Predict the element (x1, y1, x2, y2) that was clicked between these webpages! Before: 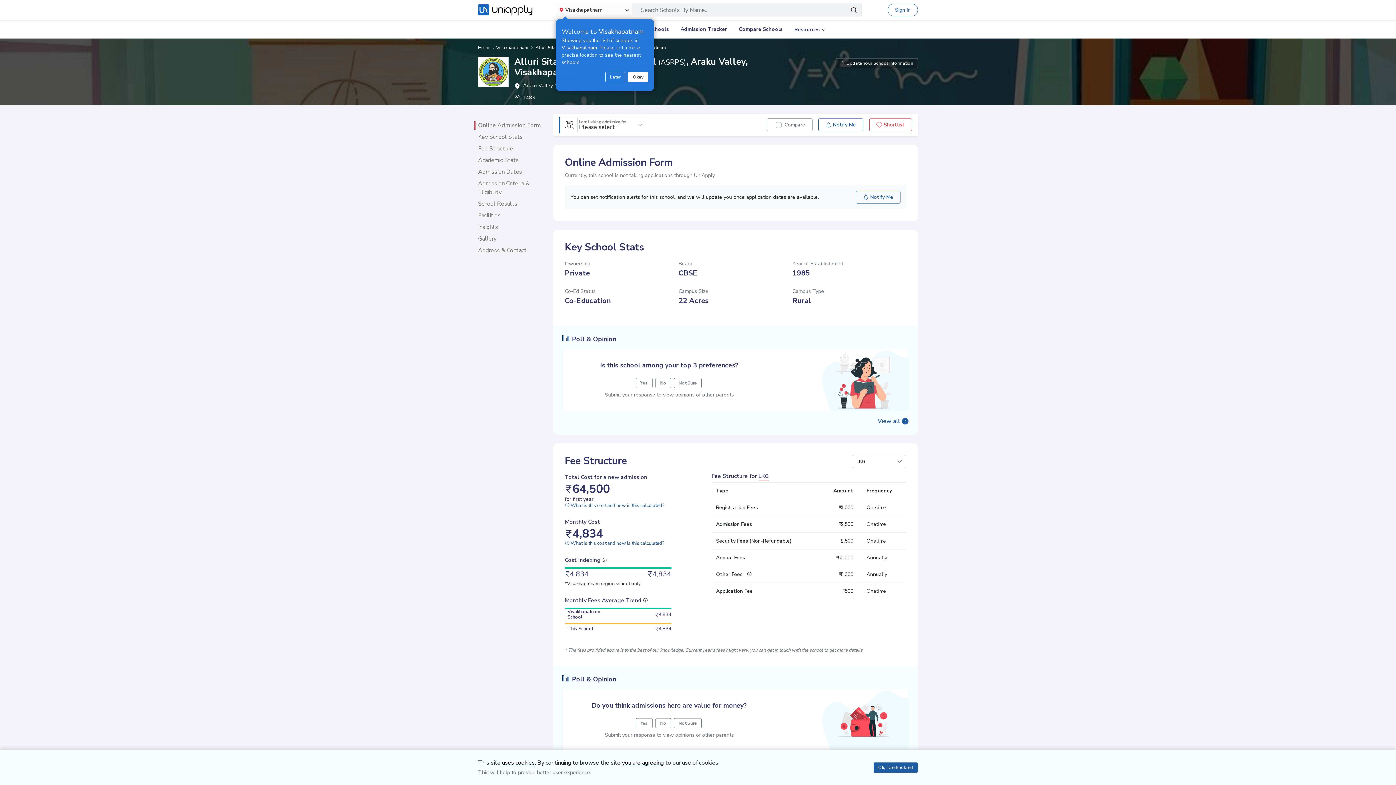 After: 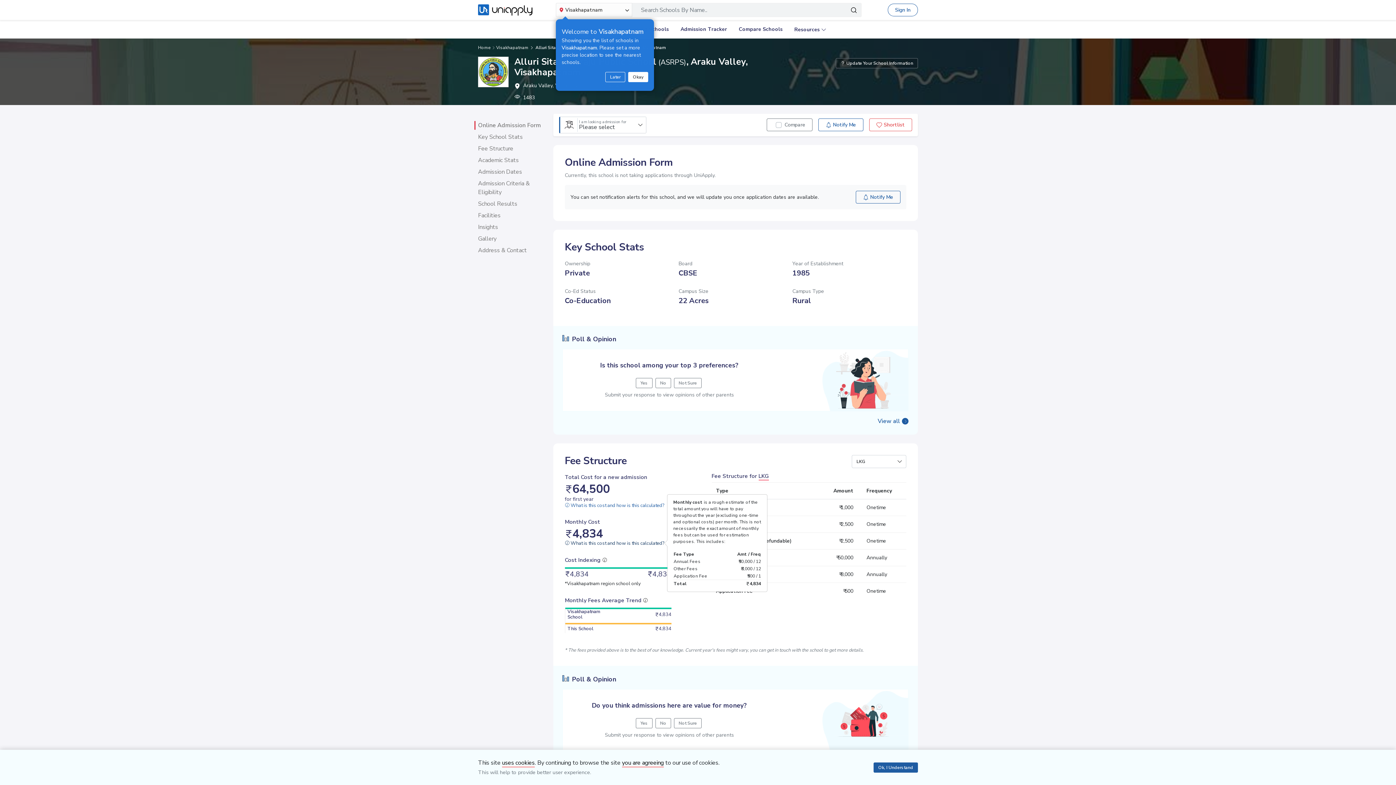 Action: label:  What is this cost and how is this calculated? bbox: (564, 540, 664, 546)